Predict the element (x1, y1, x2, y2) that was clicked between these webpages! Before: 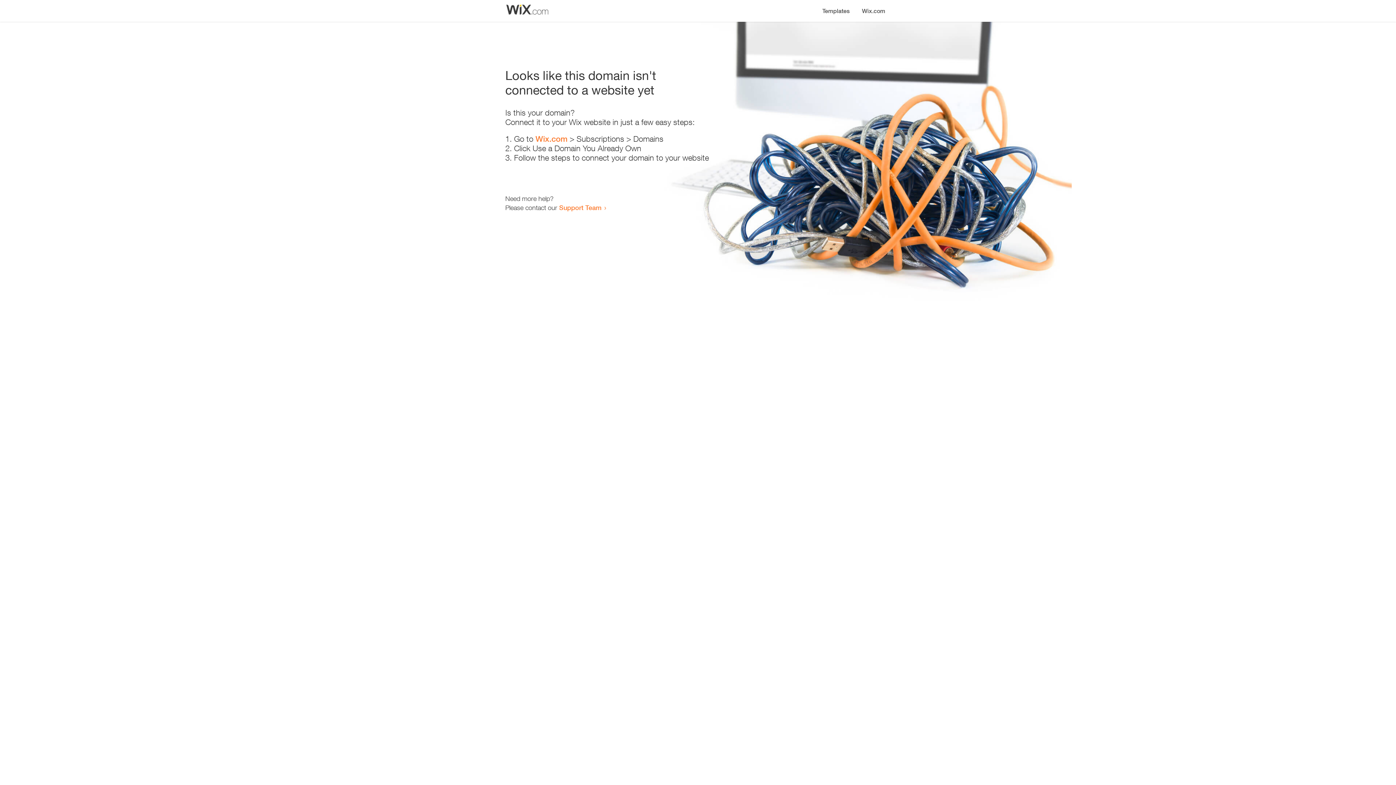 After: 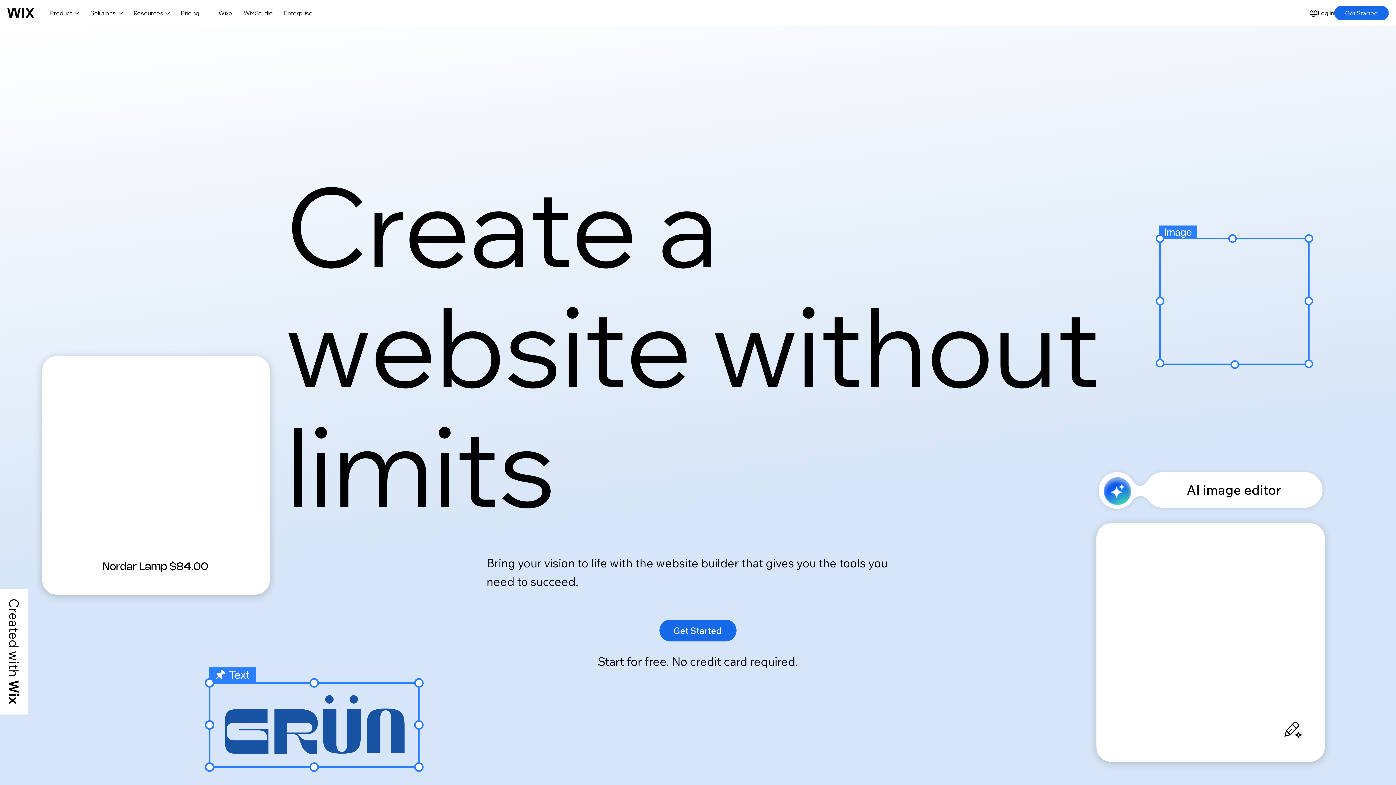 Action: label: Wix.com bbox: (535, 134, 567, 143)